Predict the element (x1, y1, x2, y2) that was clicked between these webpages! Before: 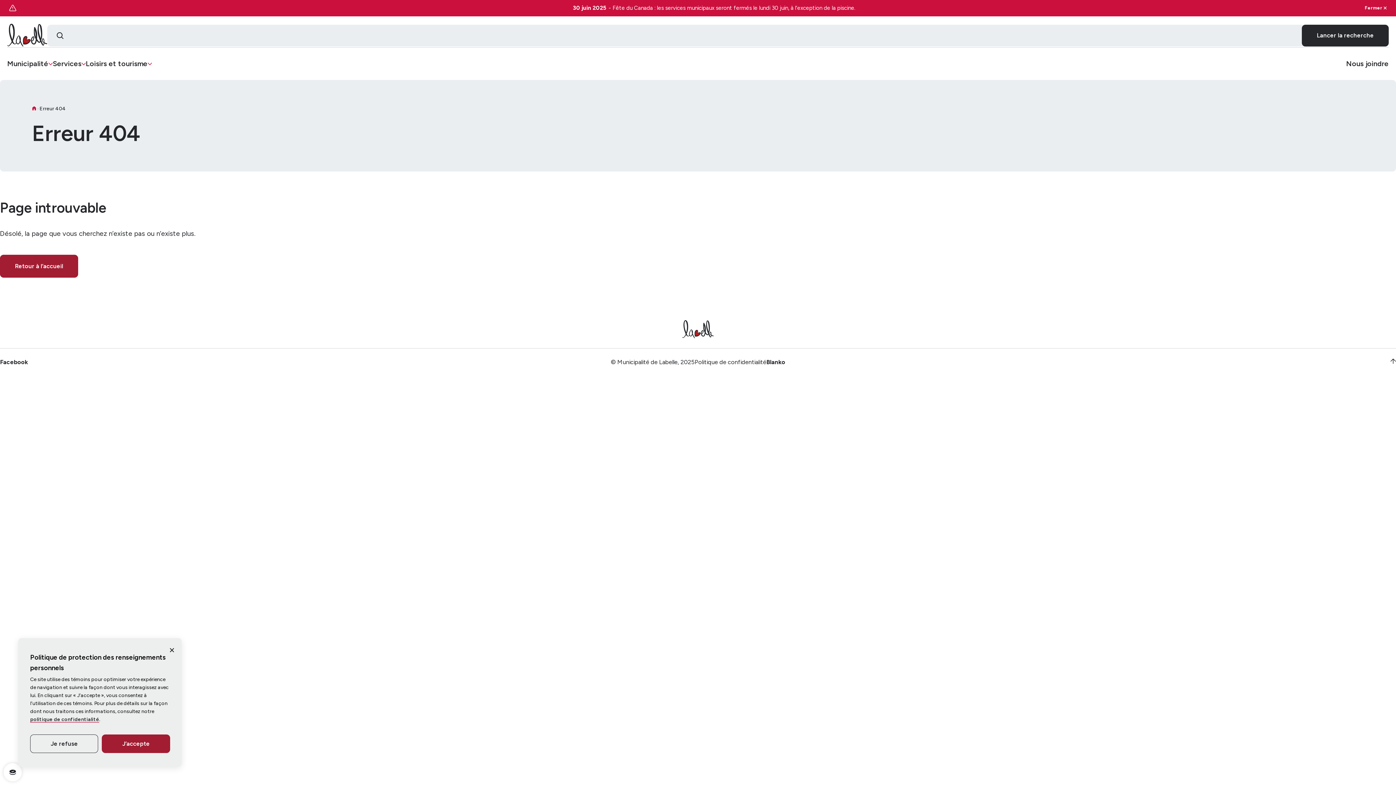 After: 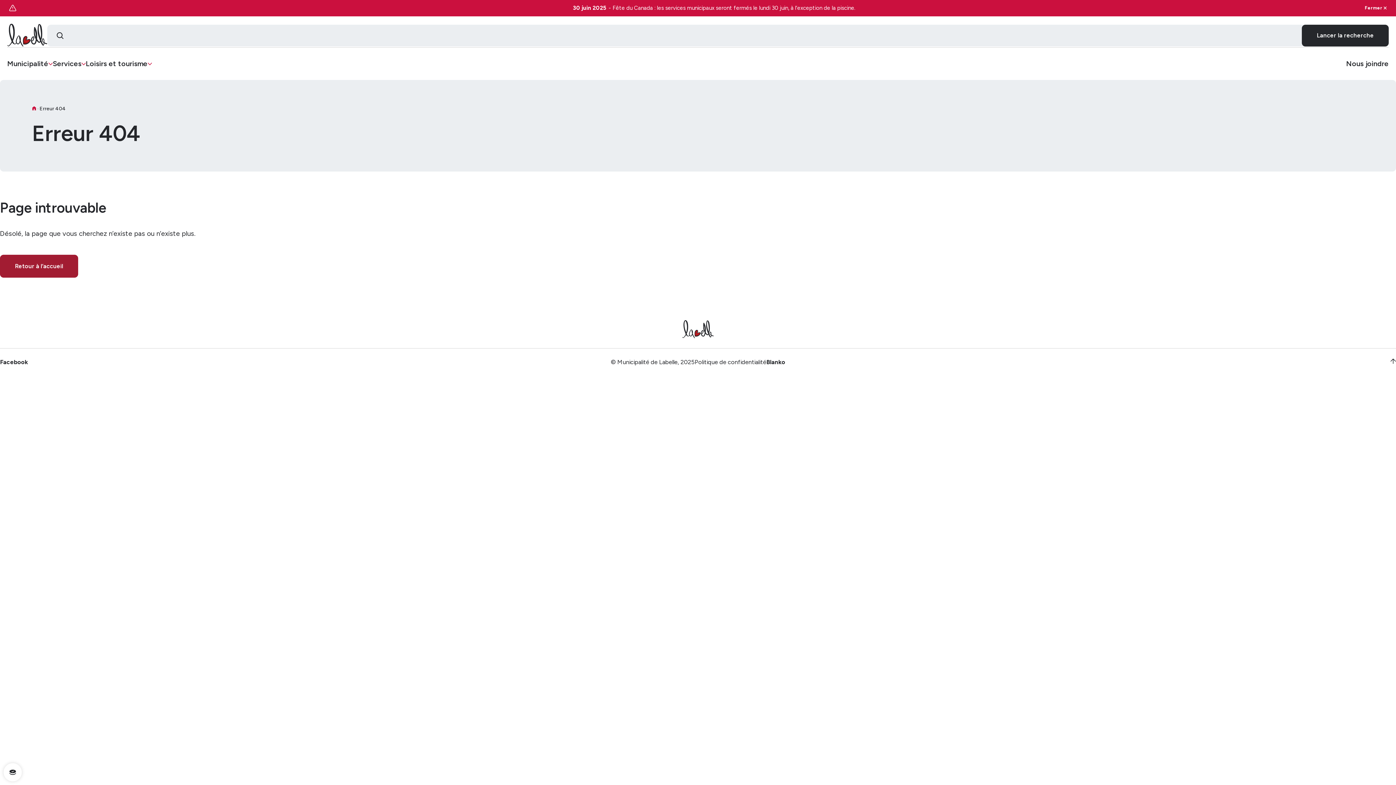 Action: bbox: (101, 734, 170, 753) label: J’accepte